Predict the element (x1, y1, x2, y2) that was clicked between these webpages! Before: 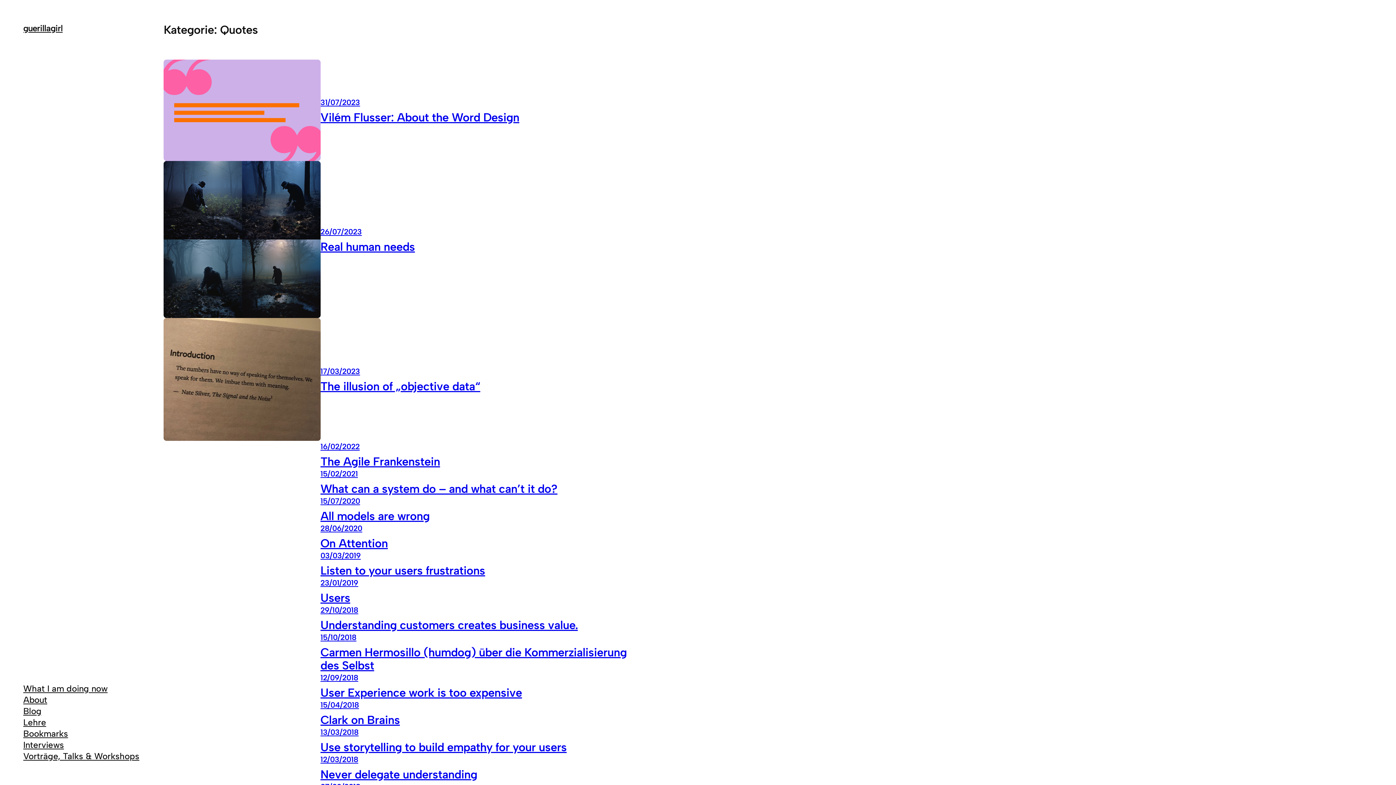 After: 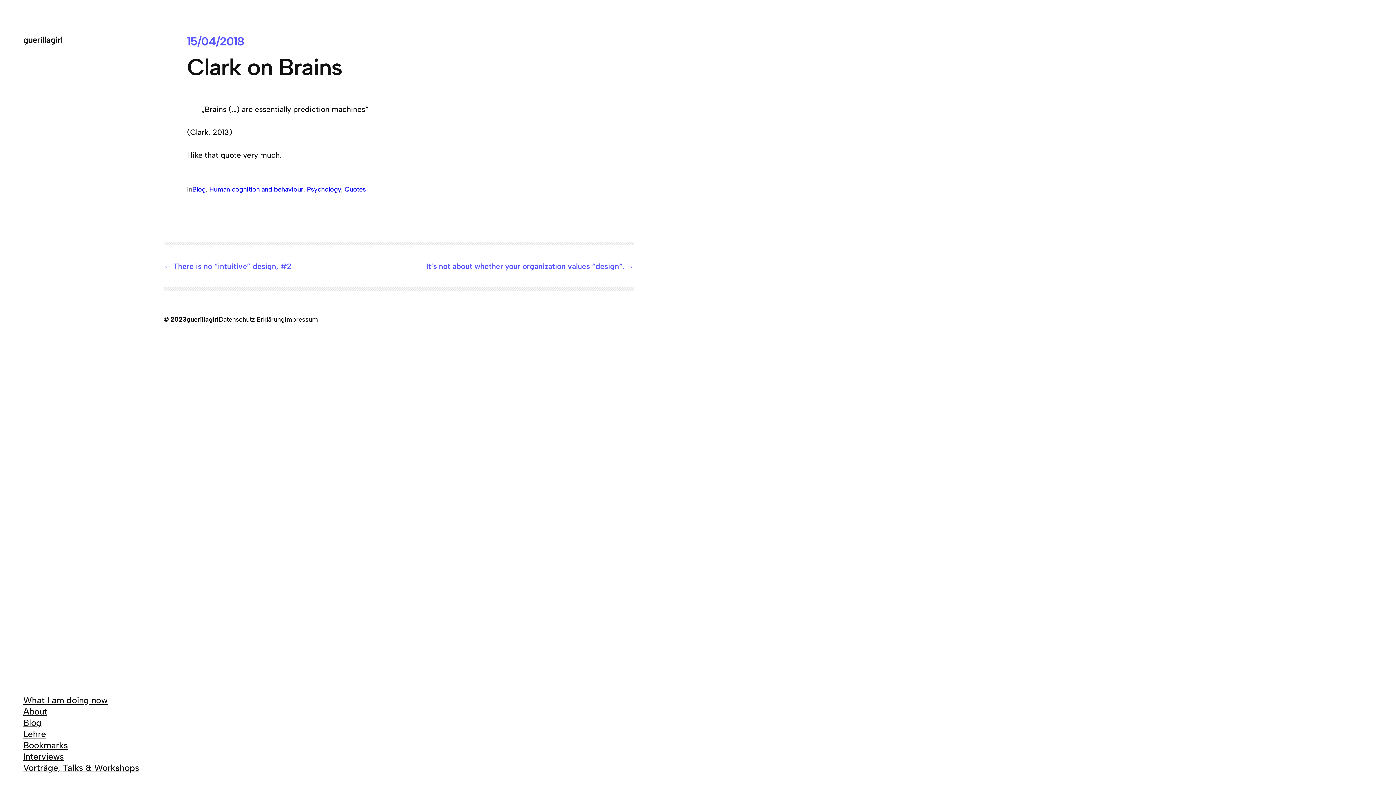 Action: bbox: (320, 713, 399, 726) label: Clark on Brains